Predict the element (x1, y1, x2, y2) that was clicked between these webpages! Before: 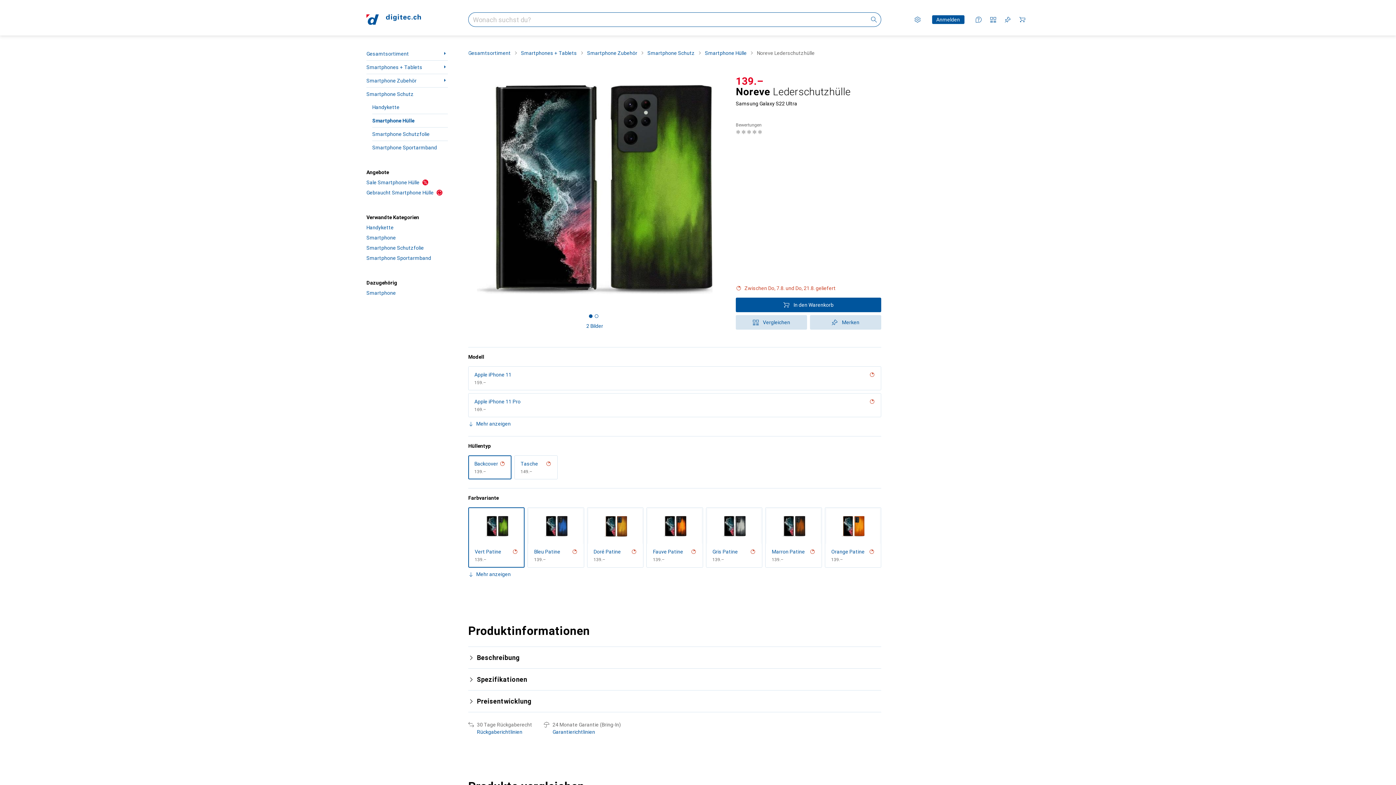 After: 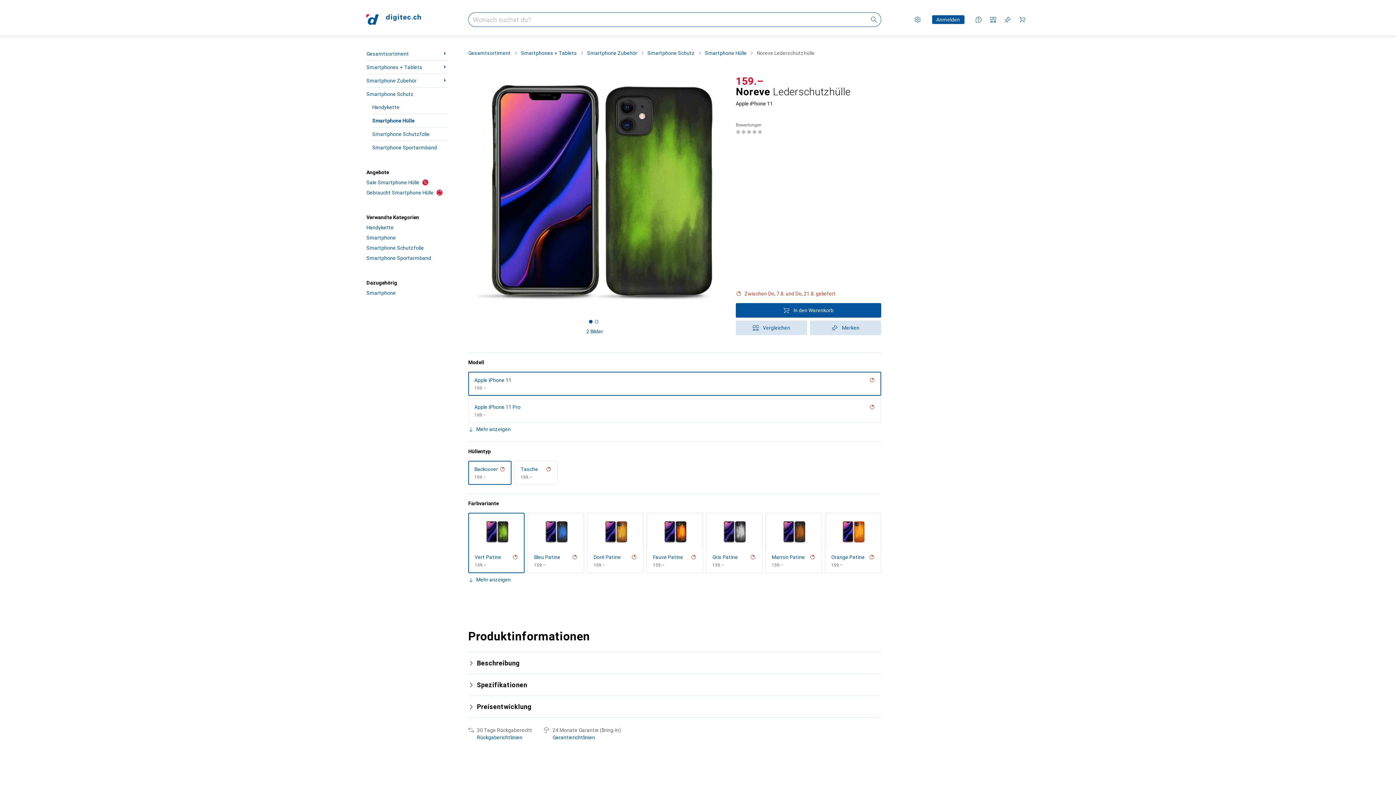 Action: label: Apple iPhone 11
CHF
159.– bbox: (468, 366, 881, 390)